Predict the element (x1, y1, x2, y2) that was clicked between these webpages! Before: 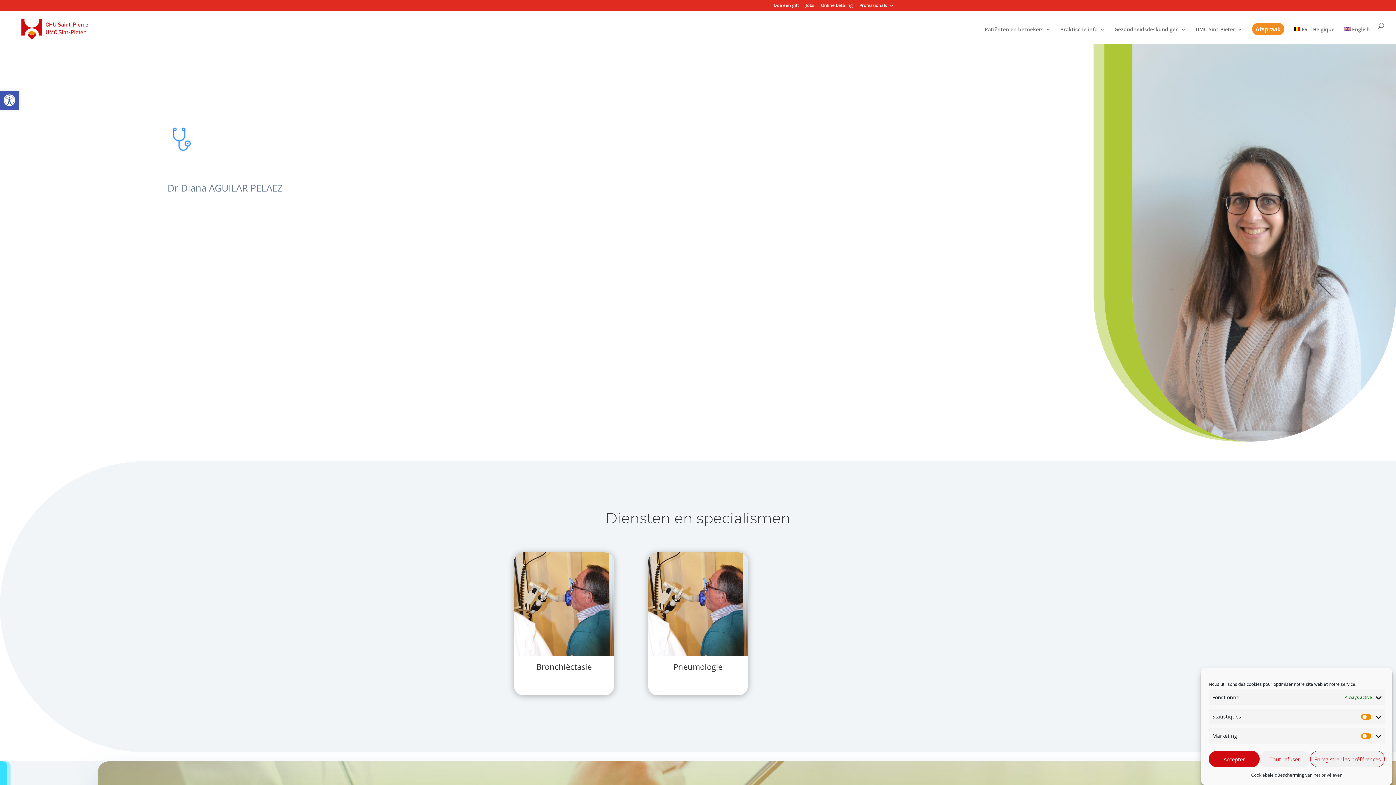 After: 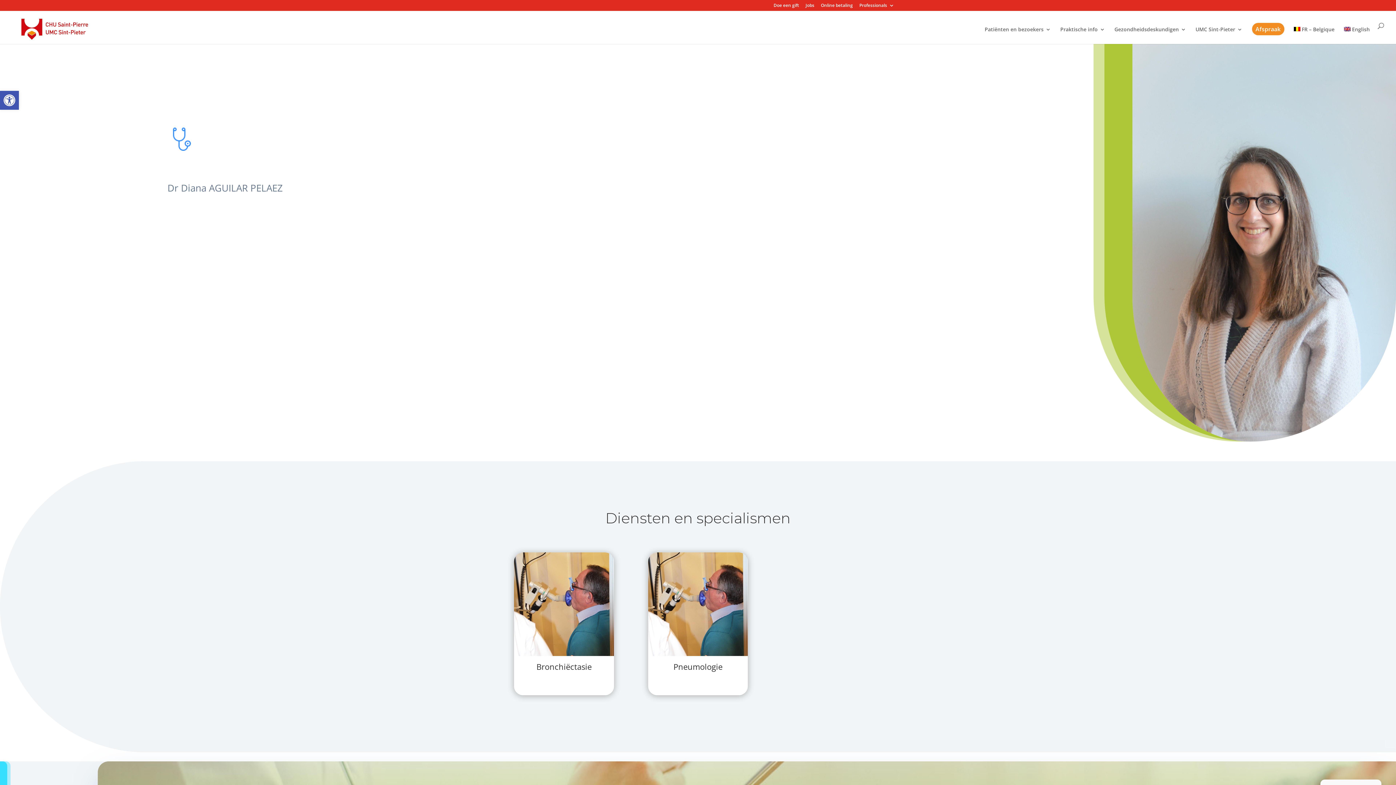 Action: label: Enregistrer les préférences bbox: (1310, 751, 1385, 767)